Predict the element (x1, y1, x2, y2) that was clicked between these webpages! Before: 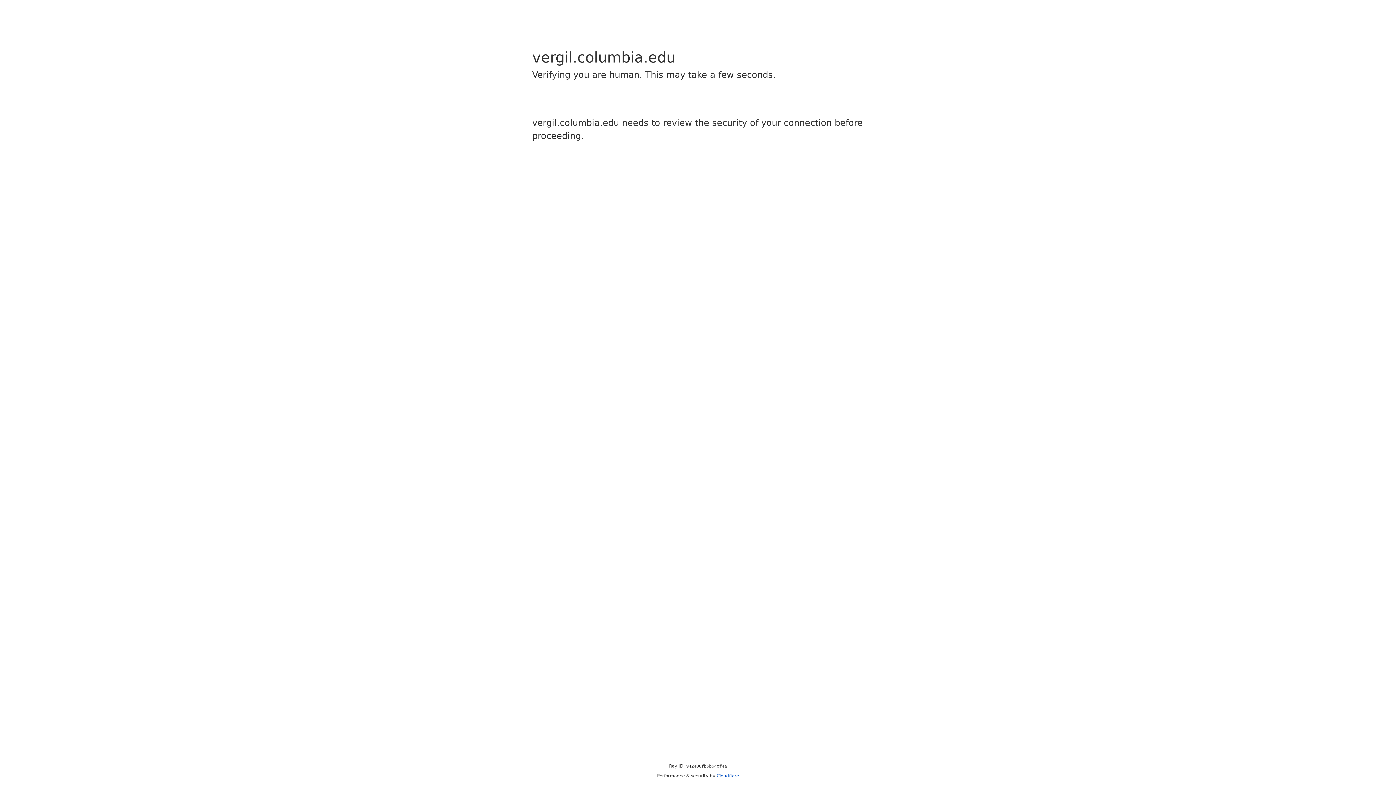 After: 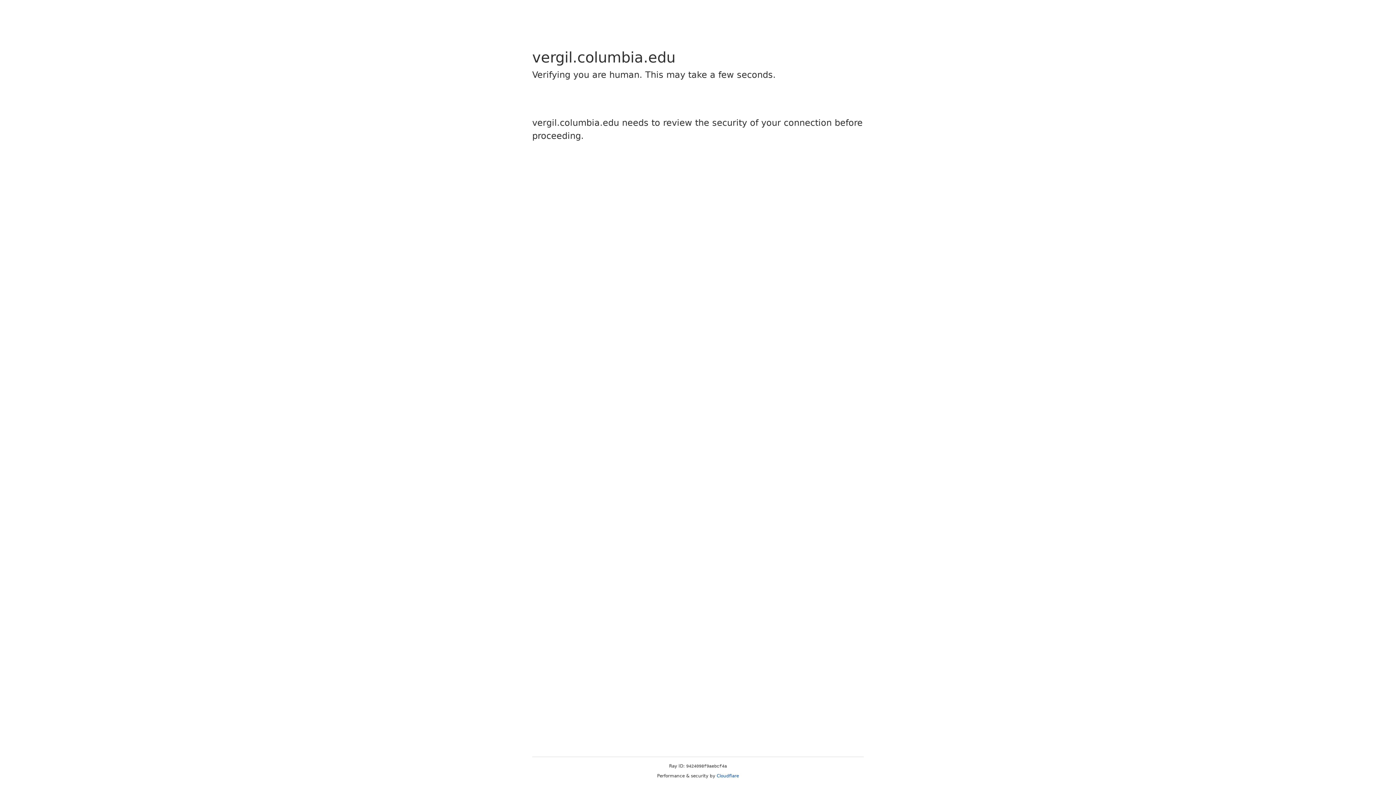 Action: bbox: (716, 773, 739, 778) label: Cloudflare